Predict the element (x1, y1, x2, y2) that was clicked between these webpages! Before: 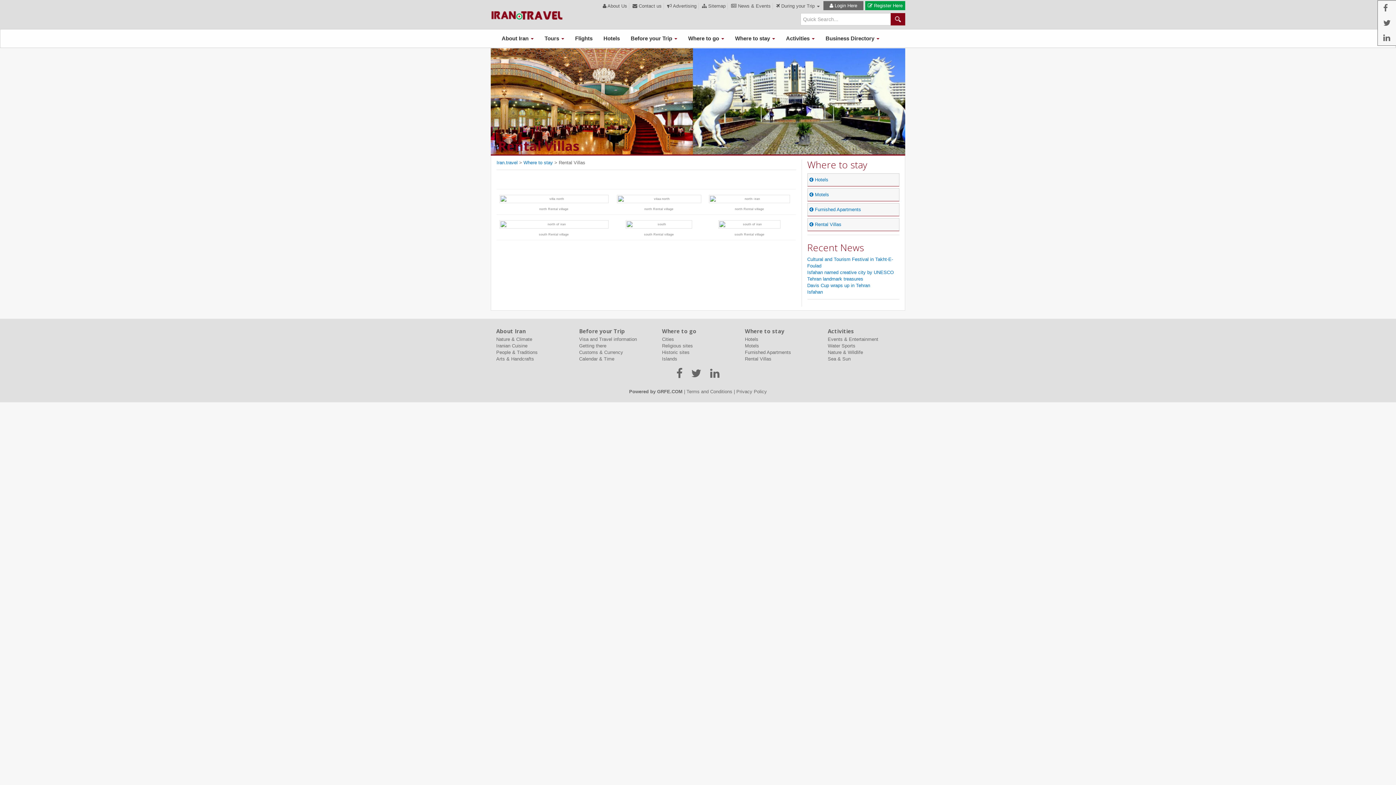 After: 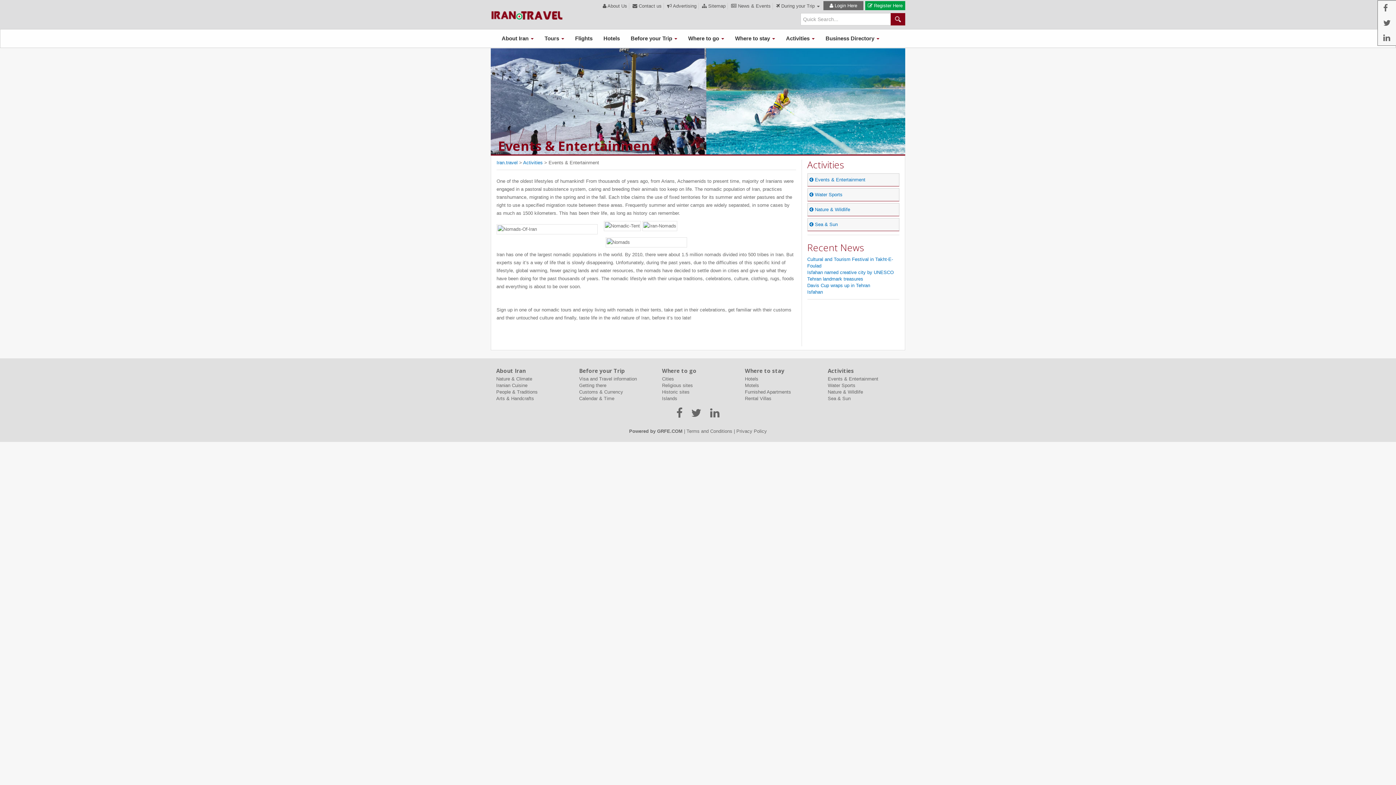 Action: label: Events & Entertainment bbox: (828, 336, 878, 342)